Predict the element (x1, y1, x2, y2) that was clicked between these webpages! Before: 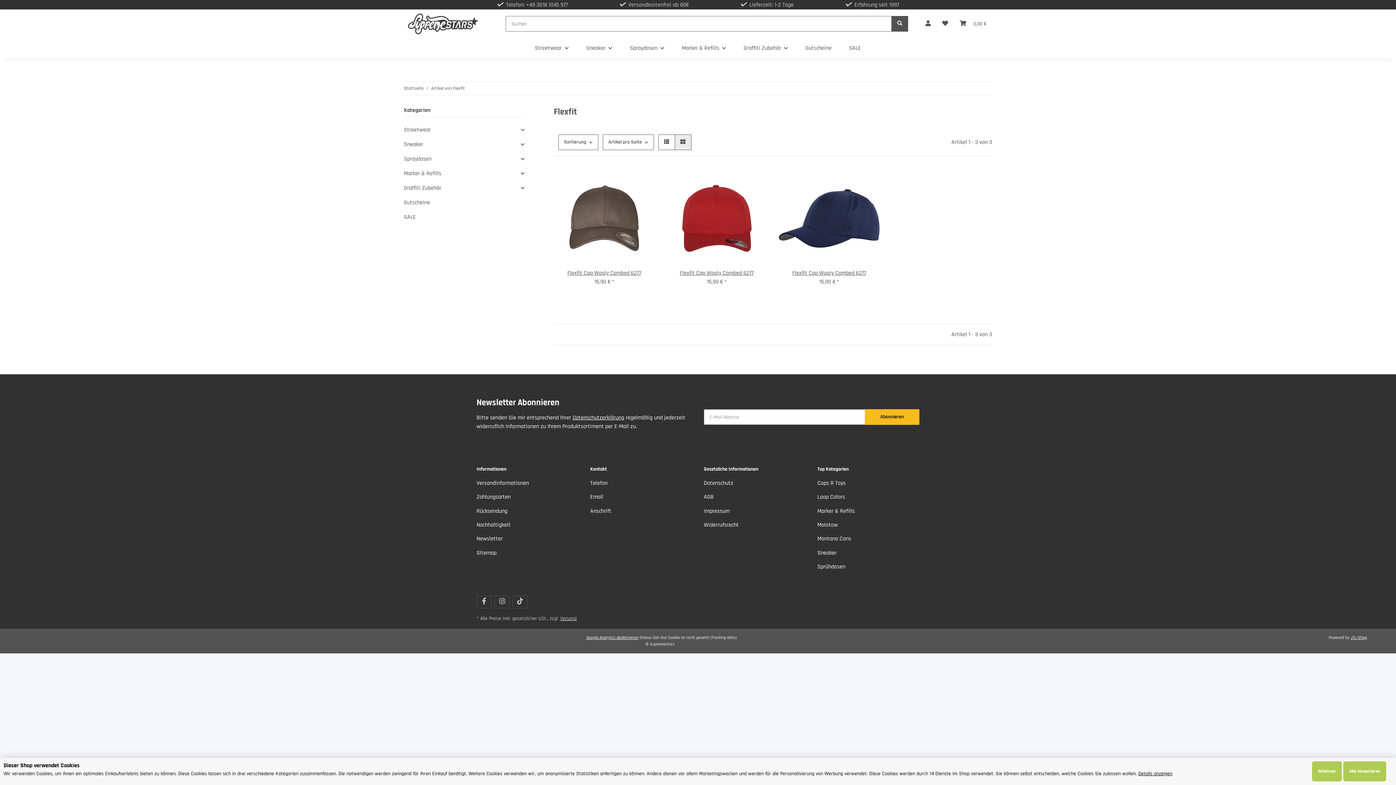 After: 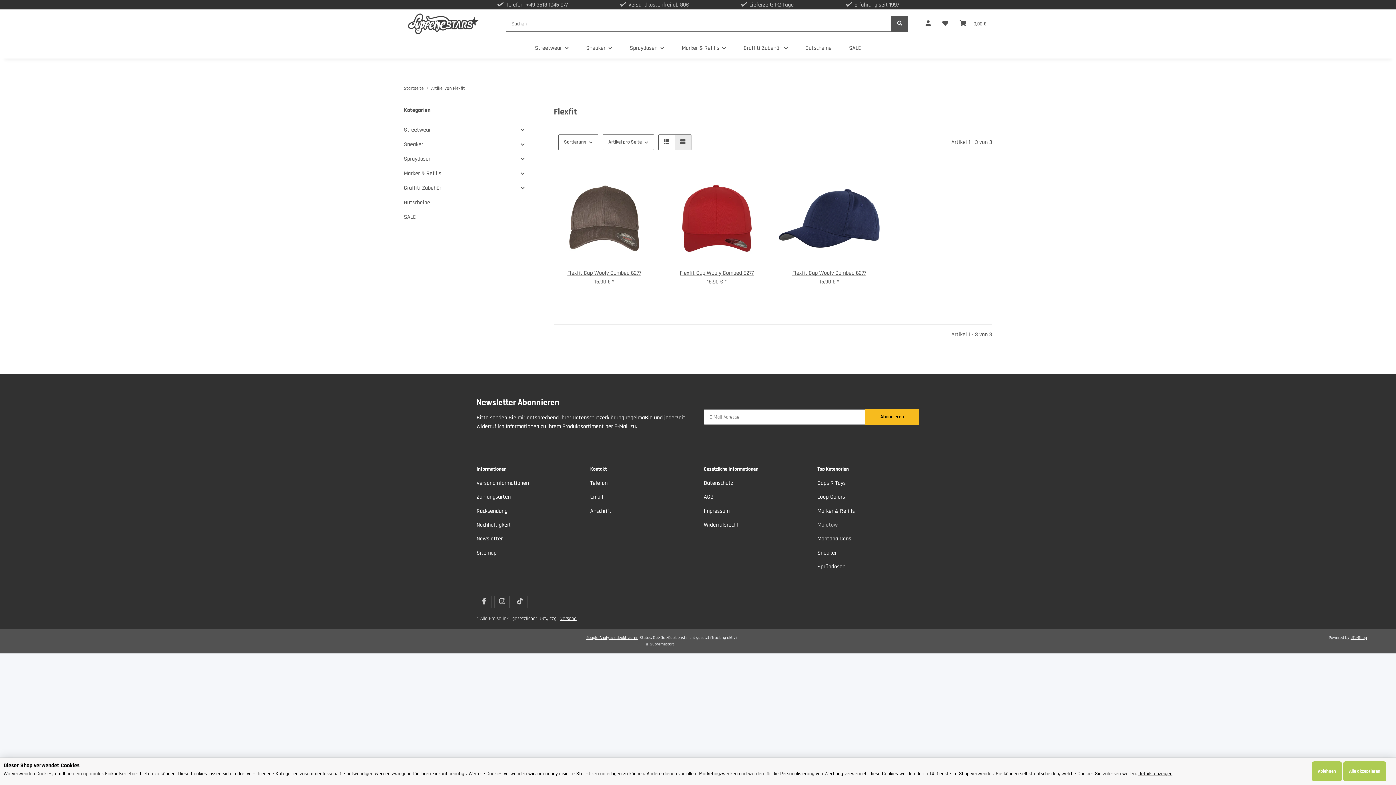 Action: bbox: (817, 519, 919, 530) label: Molotow